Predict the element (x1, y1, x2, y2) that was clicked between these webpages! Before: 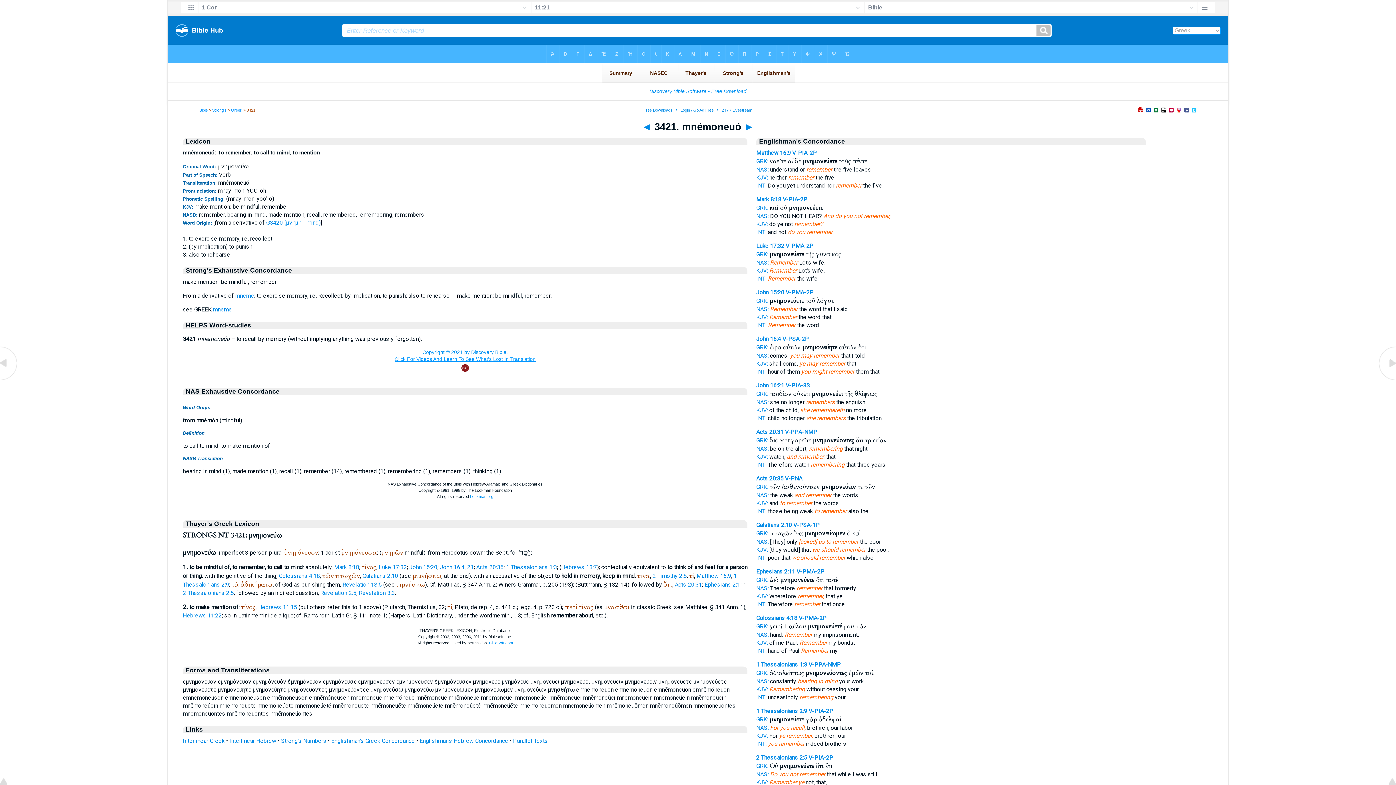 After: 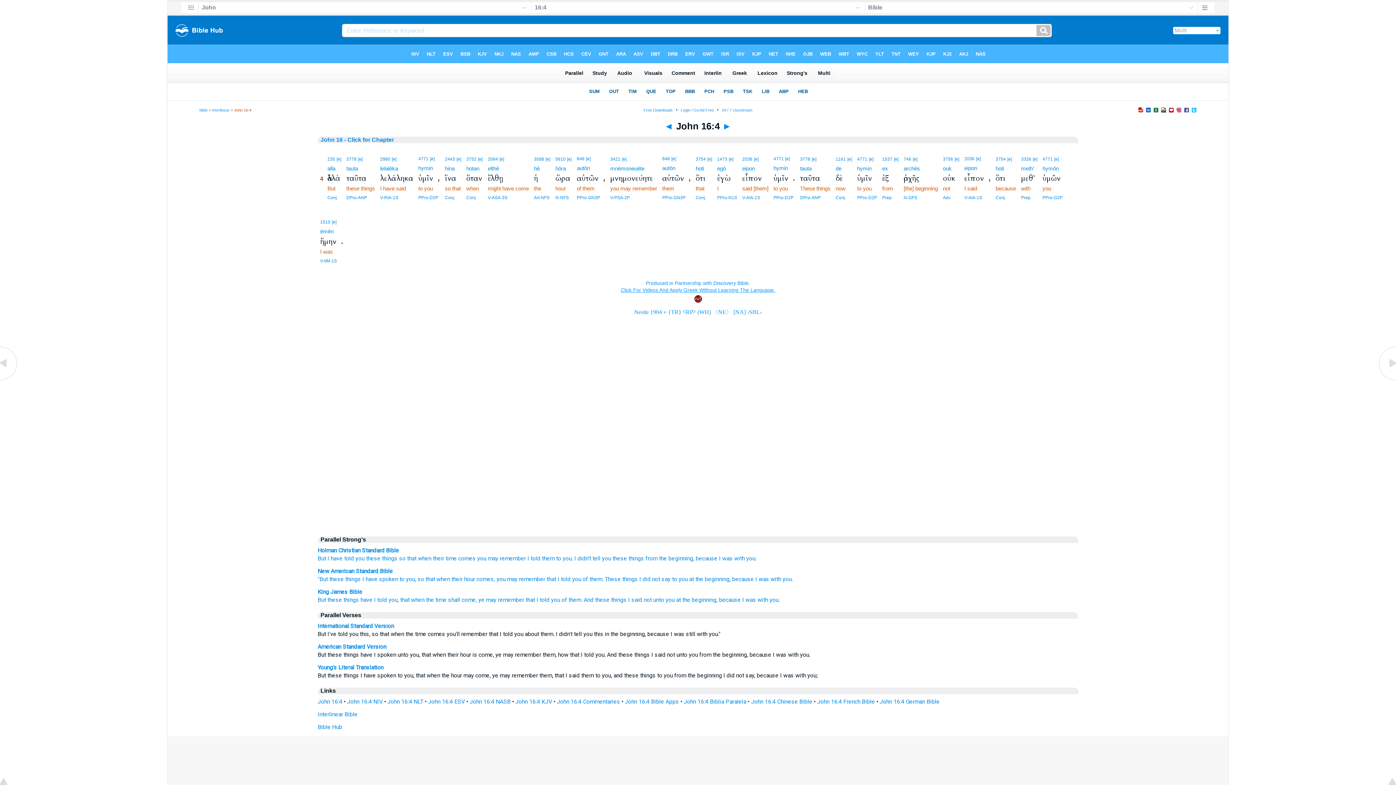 Action: bbox: (440, 564, 473, 570) label: John 16:4, 21